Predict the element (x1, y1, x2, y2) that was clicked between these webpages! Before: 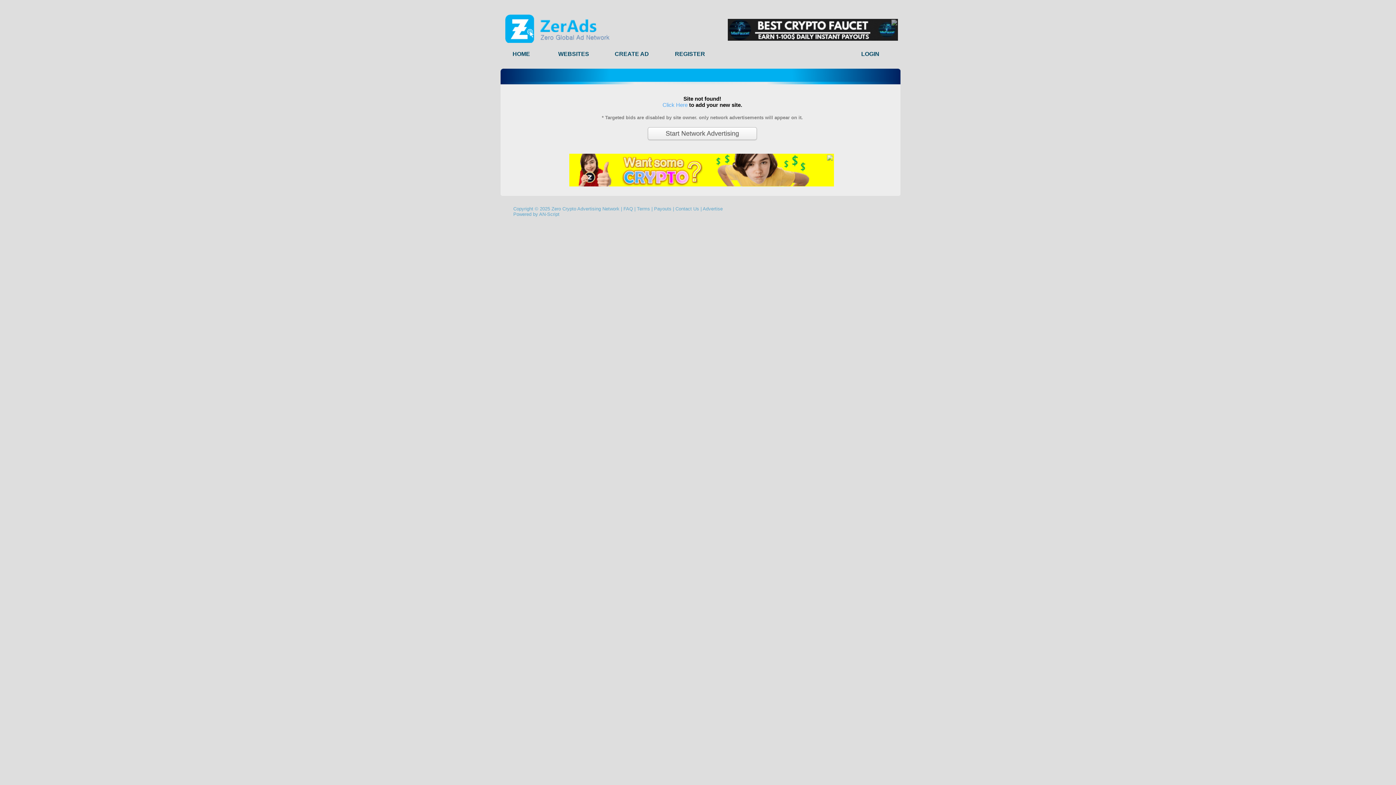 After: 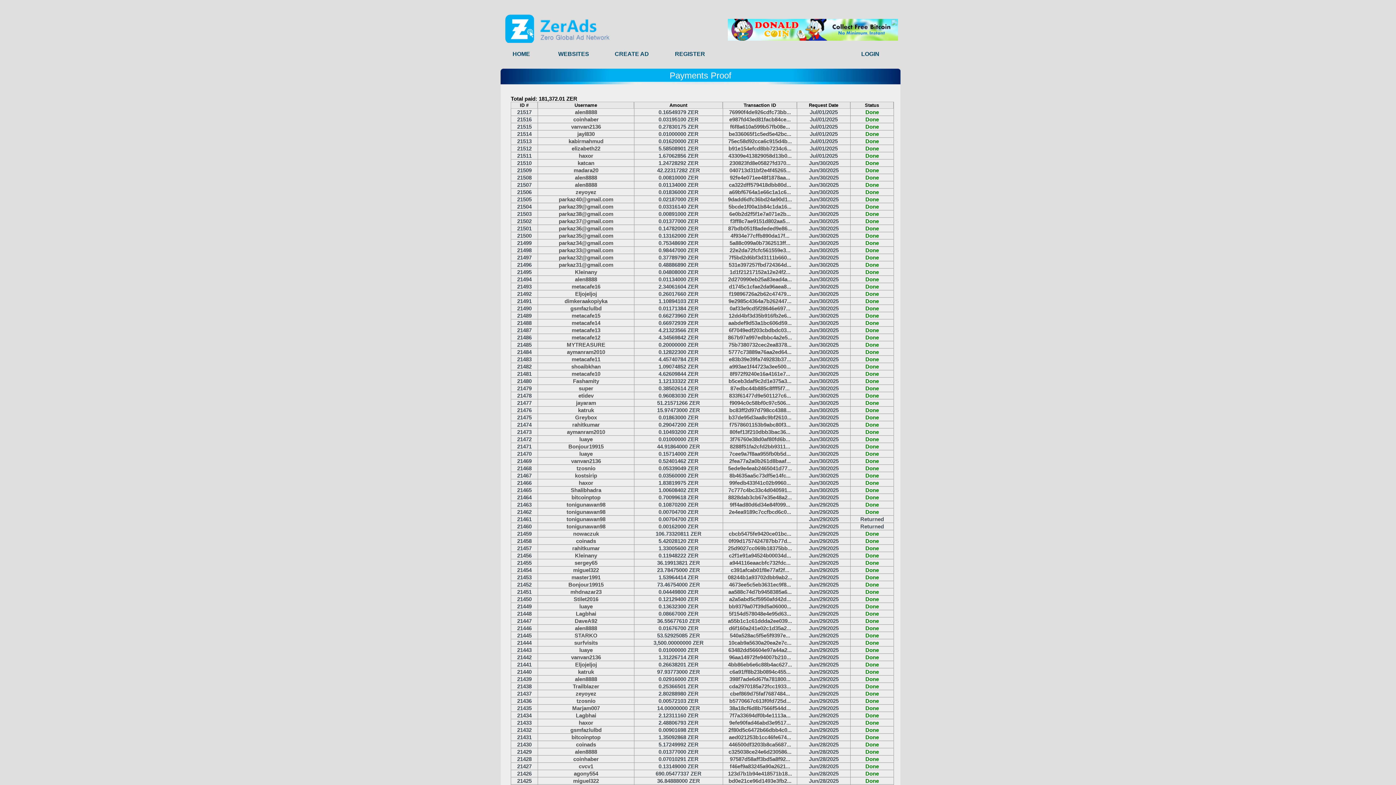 Action: bbox: (654, 206, 671, 211) label: Payouts